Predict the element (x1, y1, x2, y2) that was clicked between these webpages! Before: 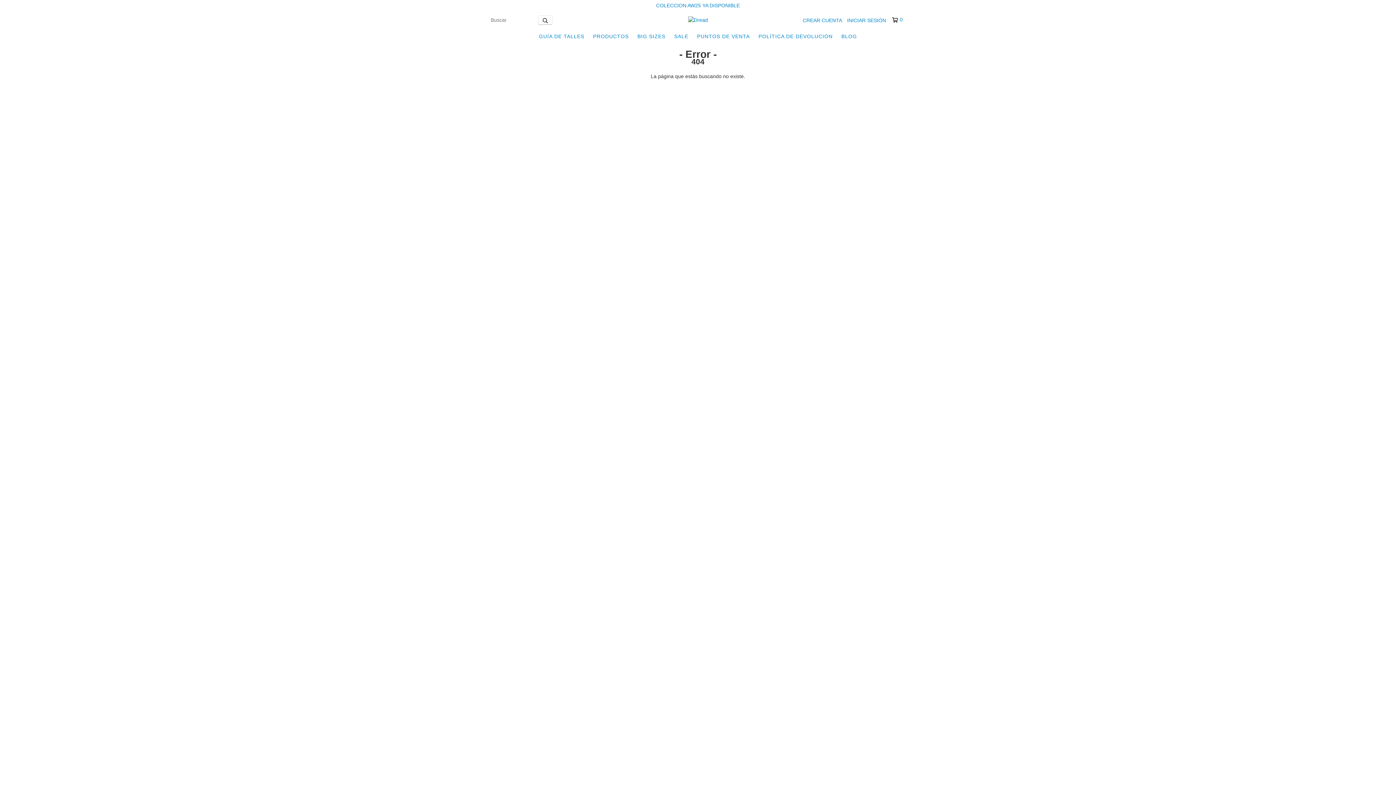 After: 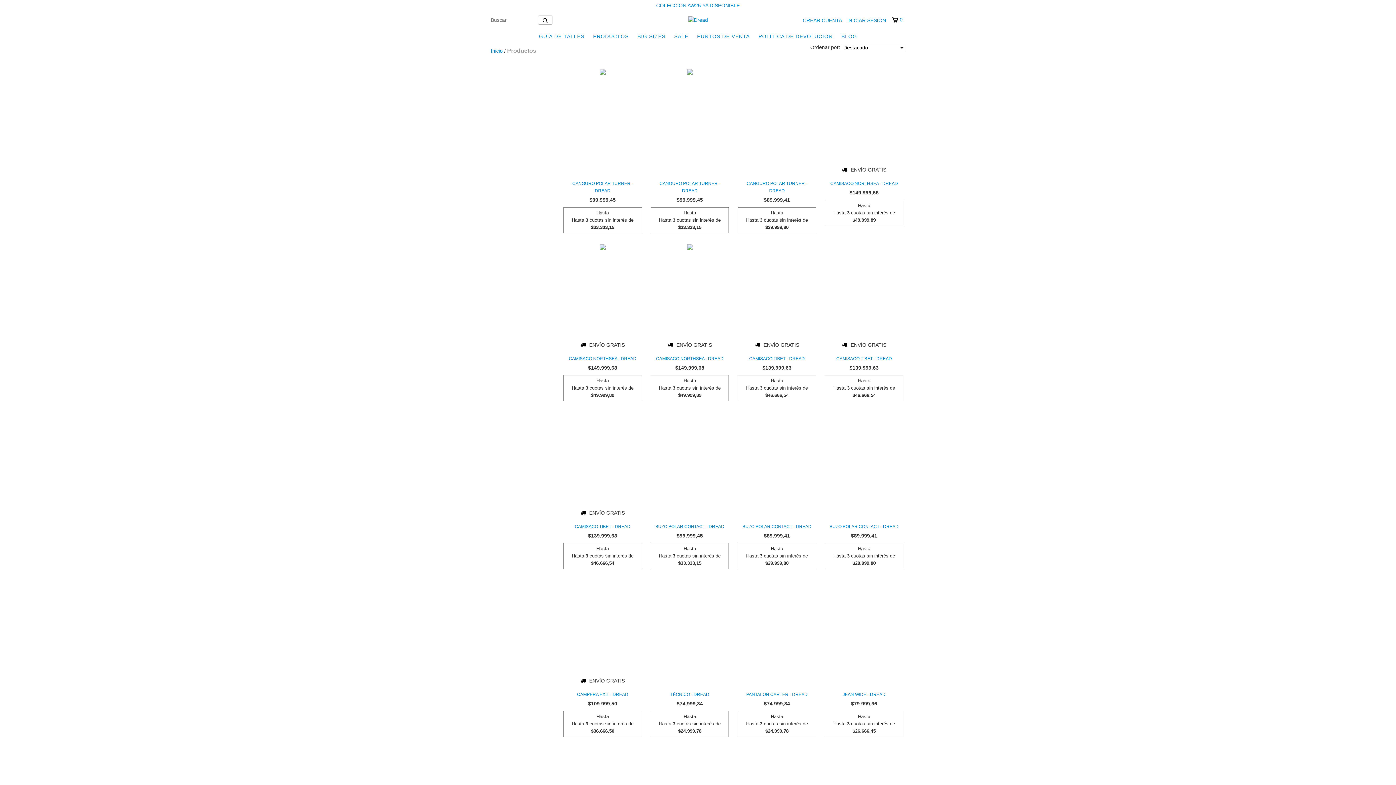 Action: label: COLECCION AW25 YA DISPONIBLE bbox: (656, 2, 740, 8)